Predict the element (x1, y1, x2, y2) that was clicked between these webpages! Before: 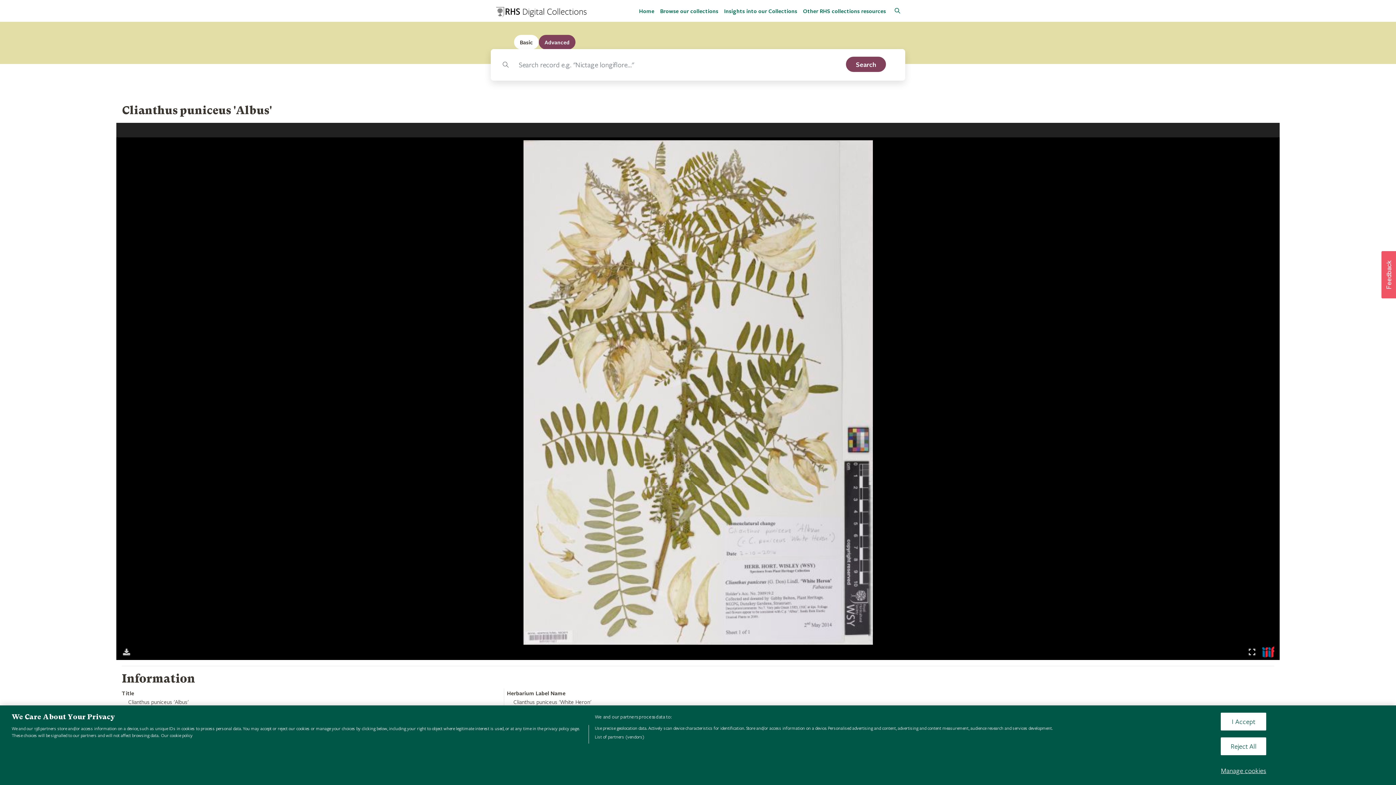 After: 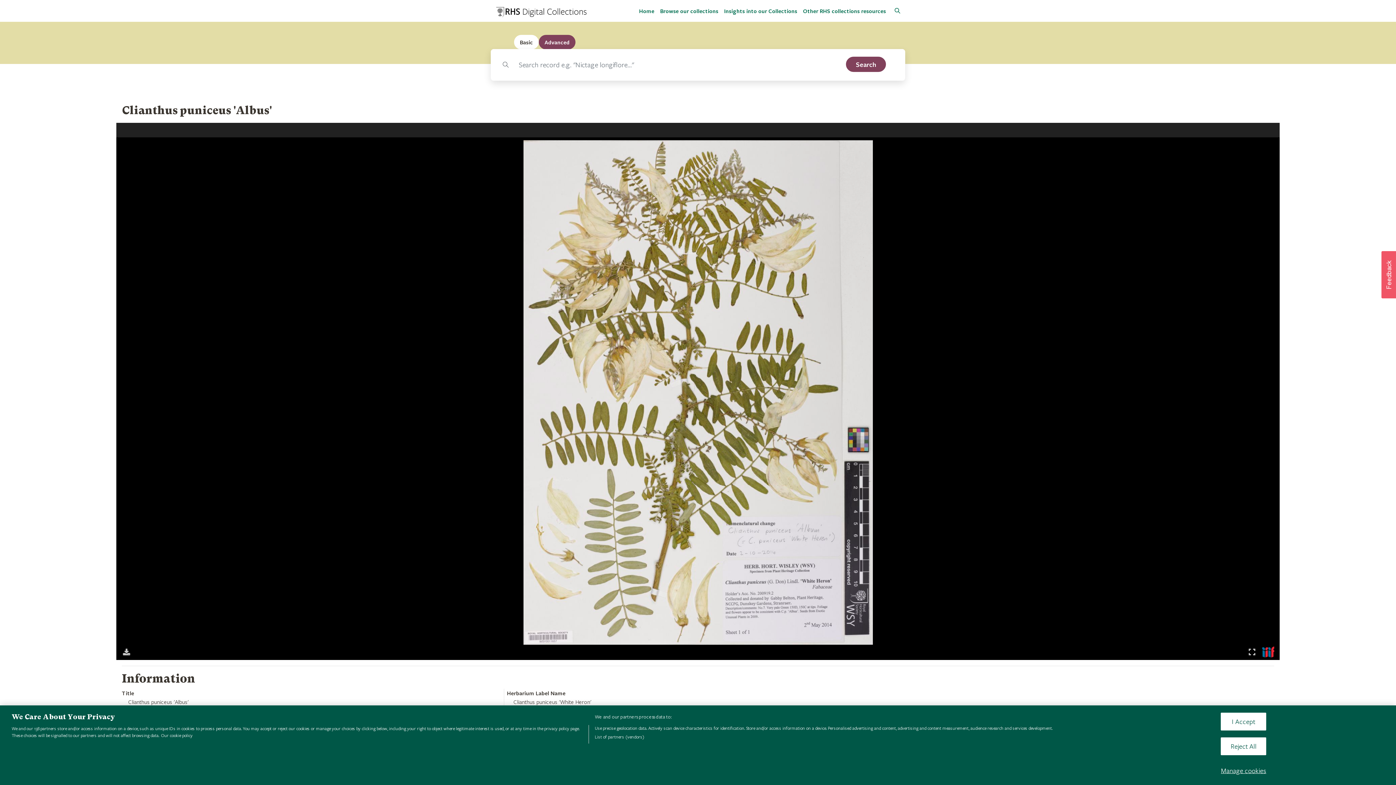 Action: bbox: (161, 732, 192, 738) label: More information about your privacy, opens in a new tab